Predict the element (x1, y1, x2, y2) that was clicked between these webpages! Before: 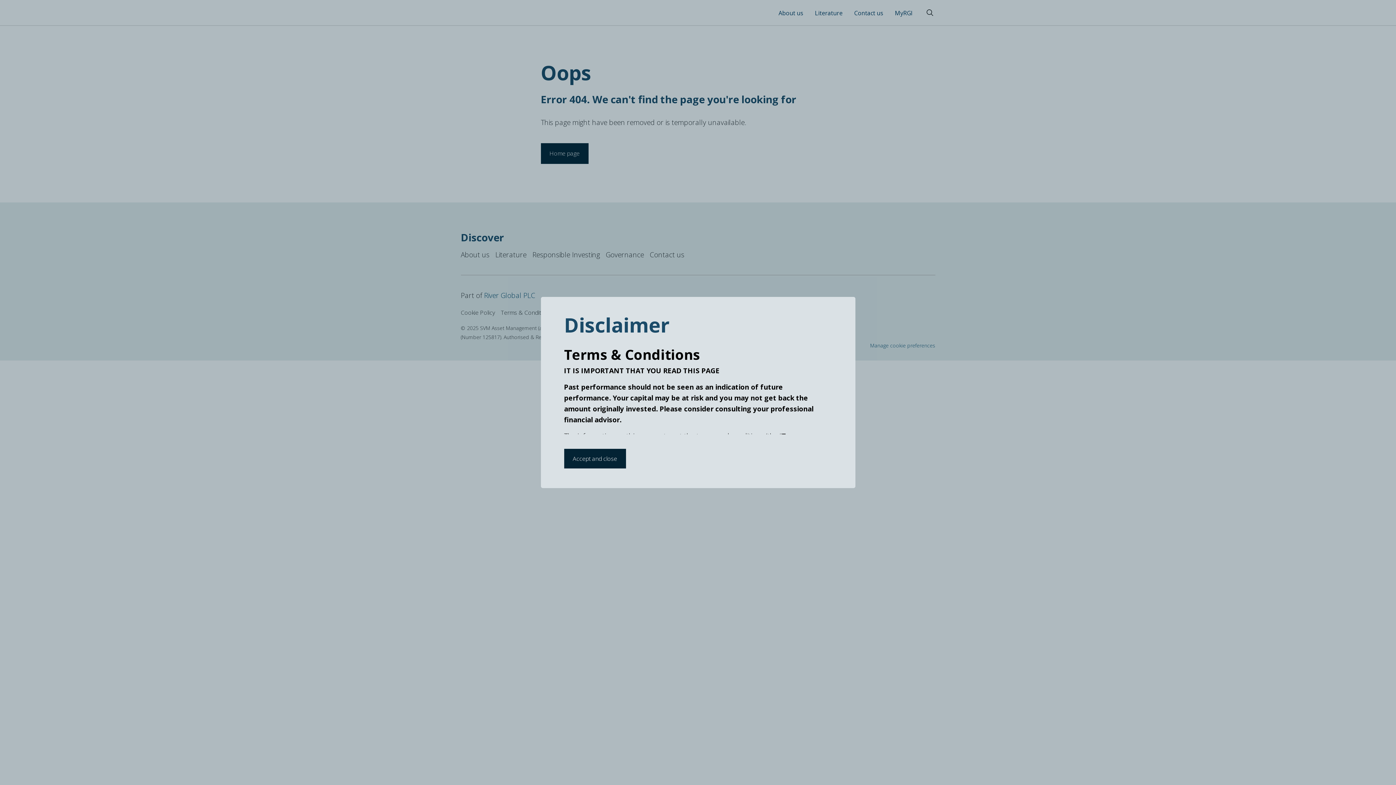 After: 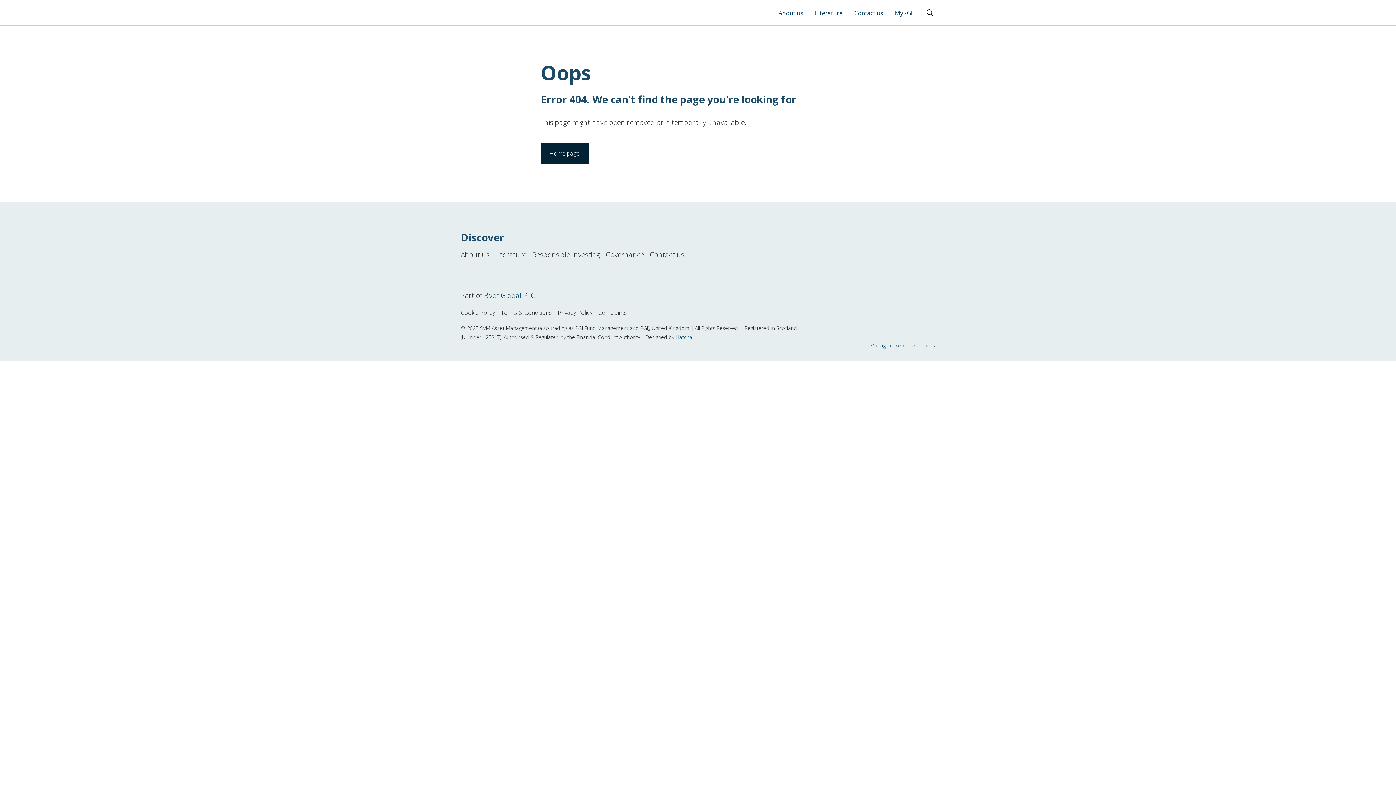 Action: bbox: (564, 449, 626, 468) label: Accept and close